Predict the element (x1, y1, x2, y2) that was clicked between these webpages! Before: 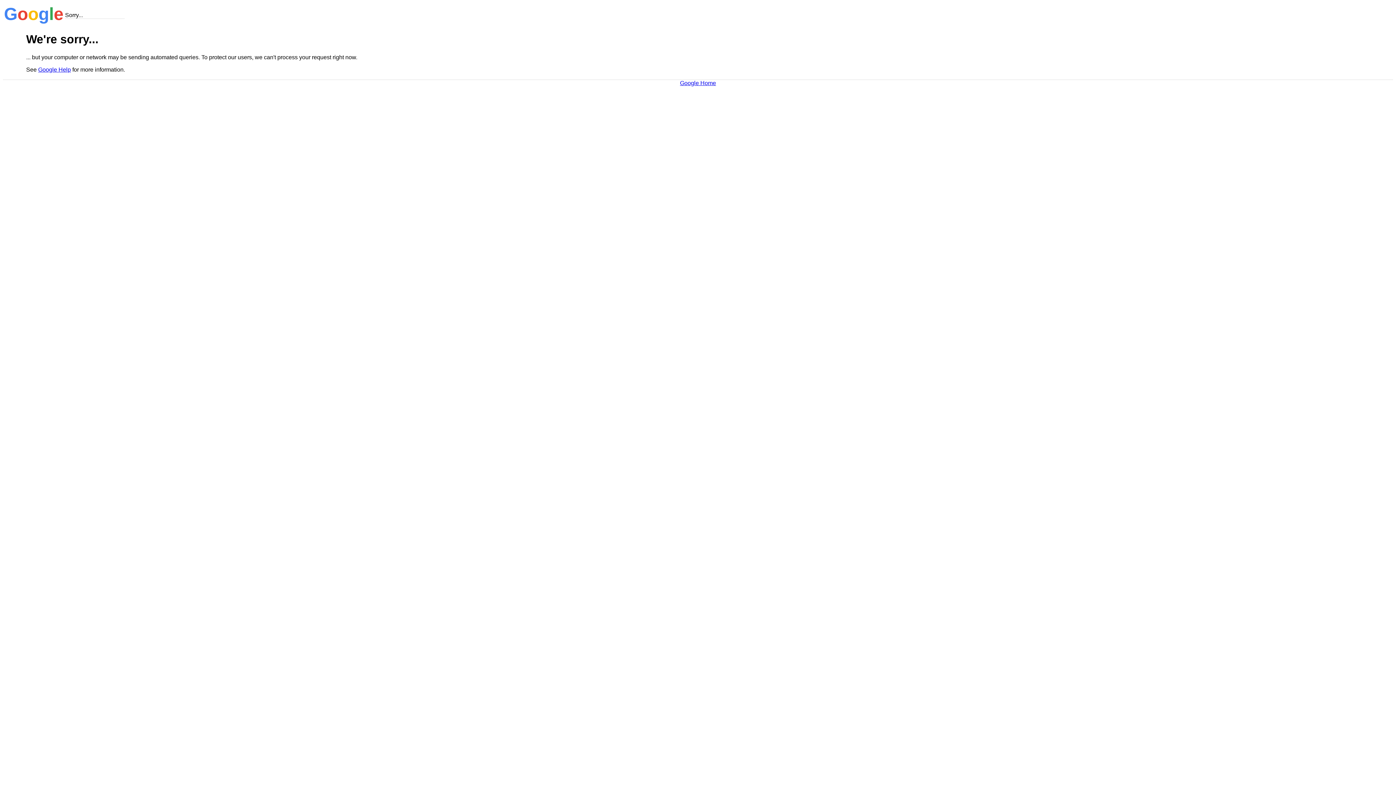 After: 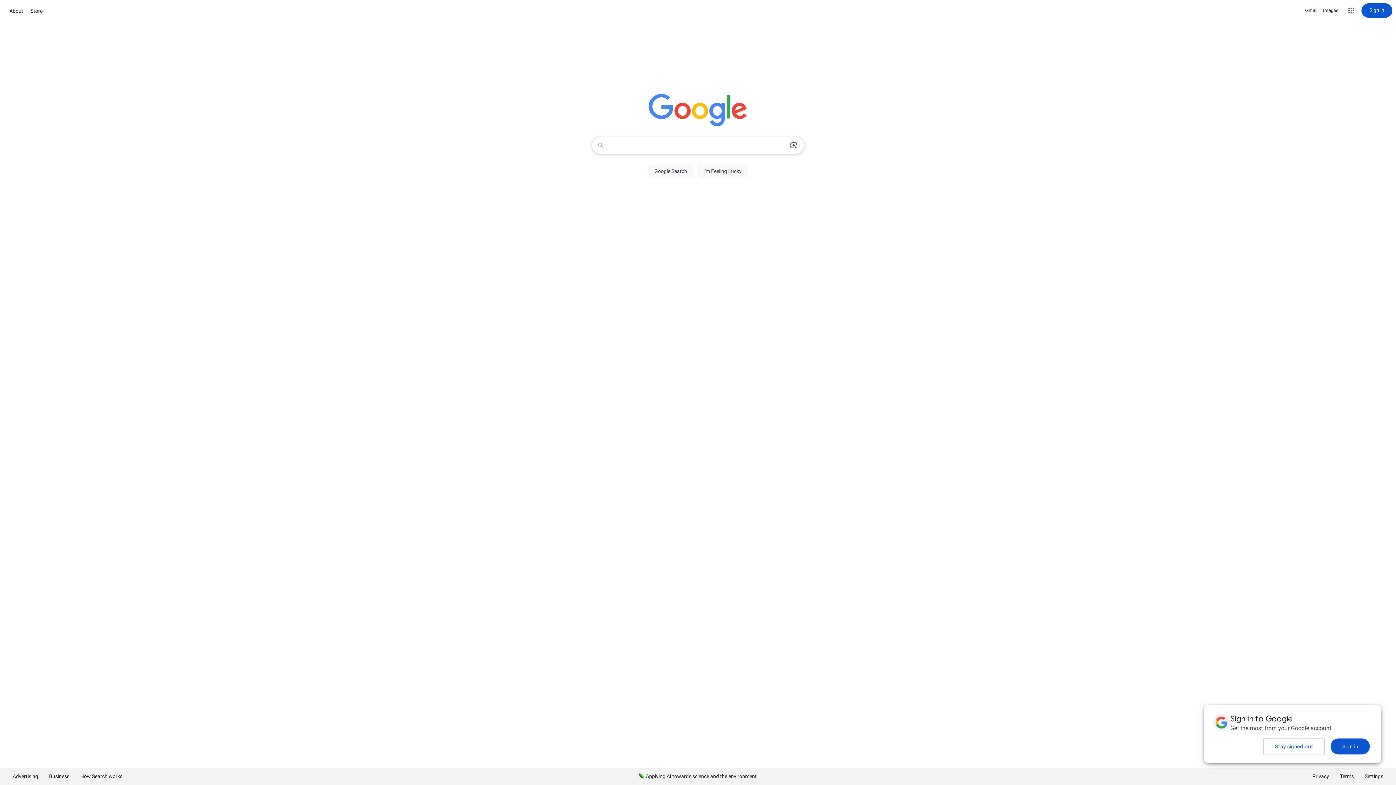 Action: label: Google Home bbox: (680, 79, 716, 86)